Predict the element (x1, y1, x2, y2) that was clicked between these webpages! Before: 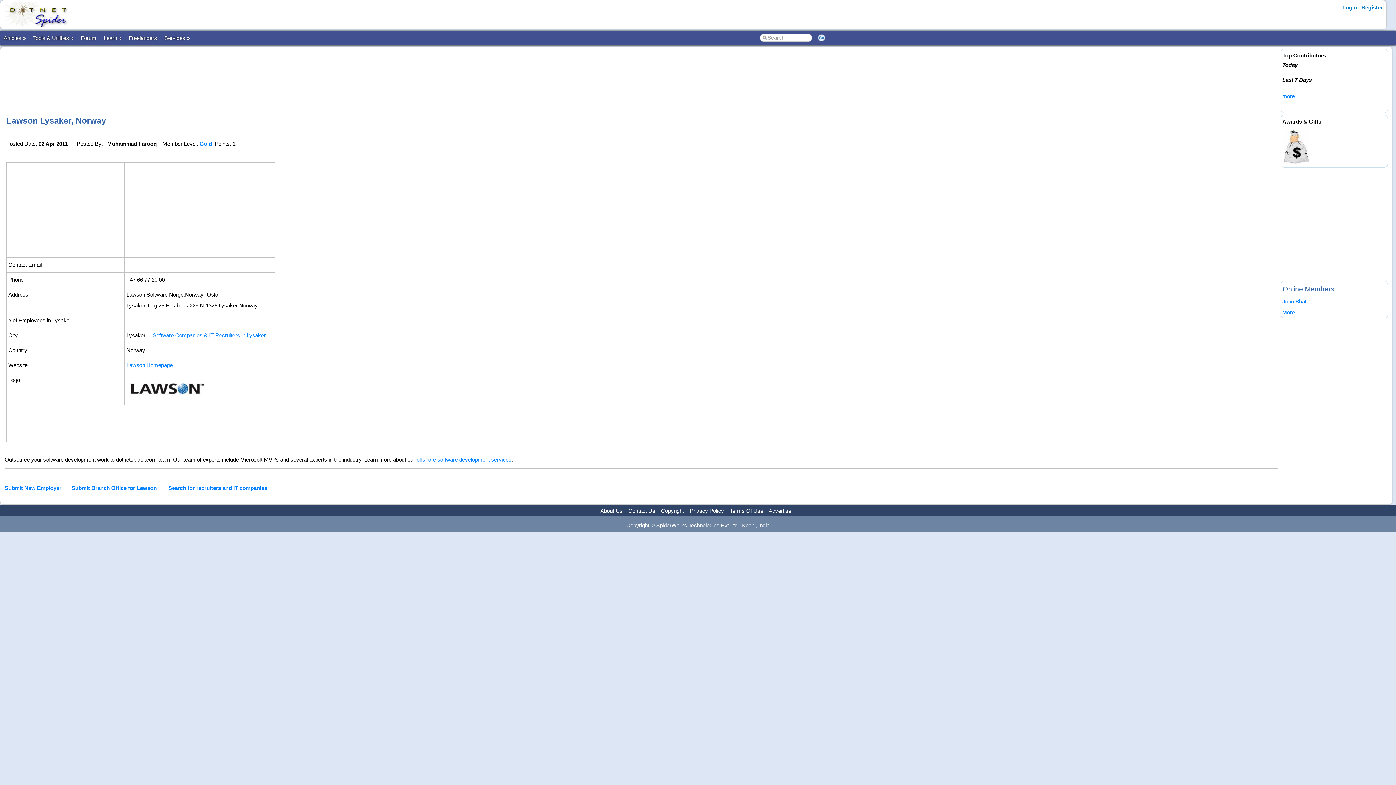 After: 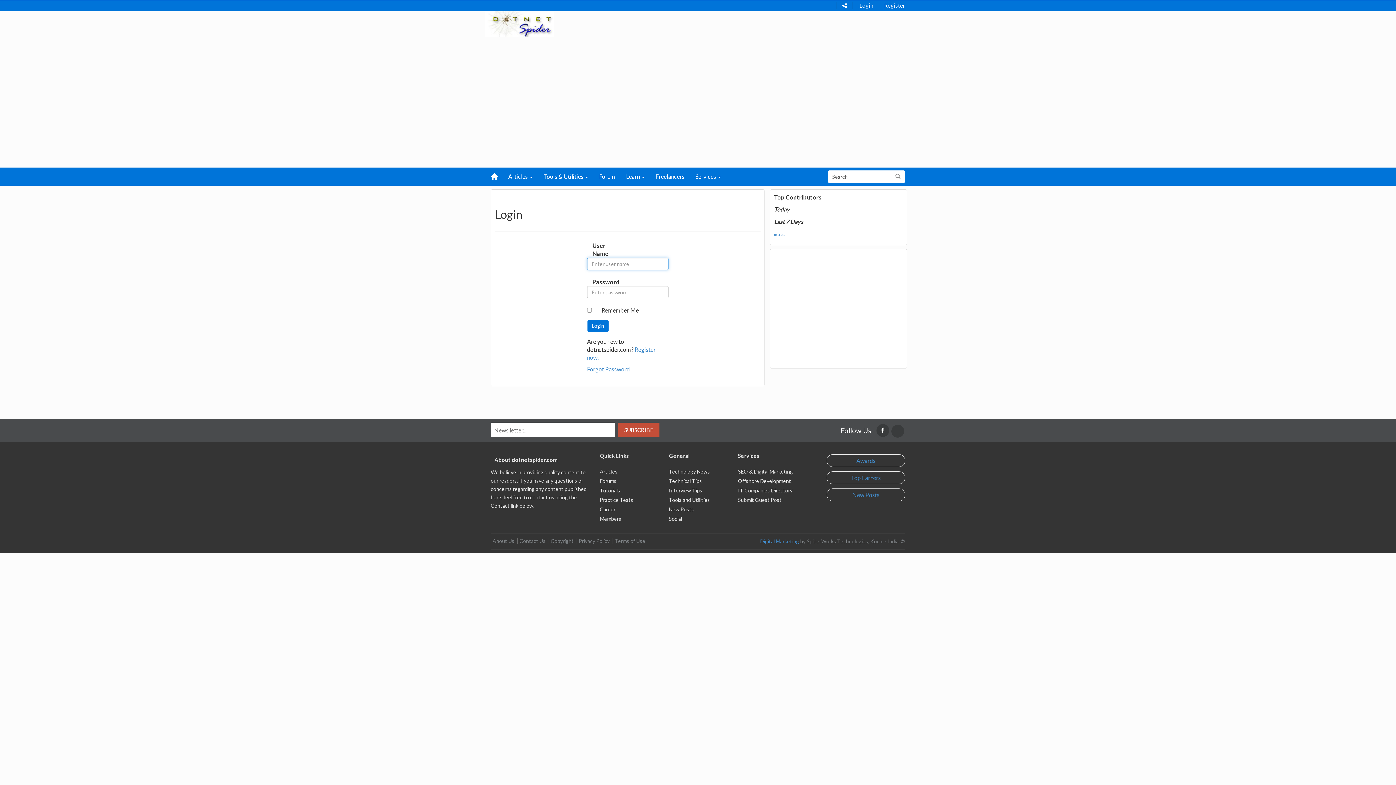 Action: label: John Bhatt bbox: (1282, 298, 1308, 304)